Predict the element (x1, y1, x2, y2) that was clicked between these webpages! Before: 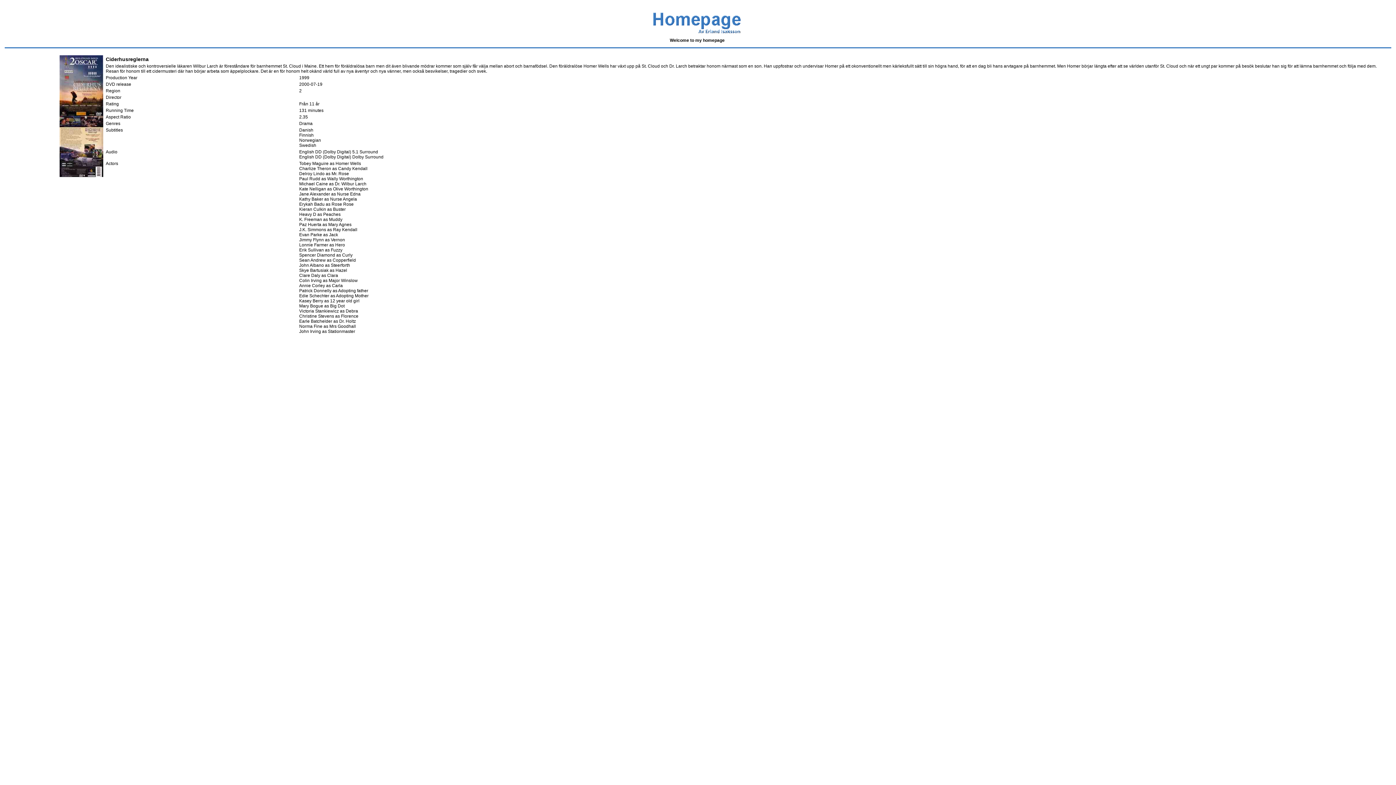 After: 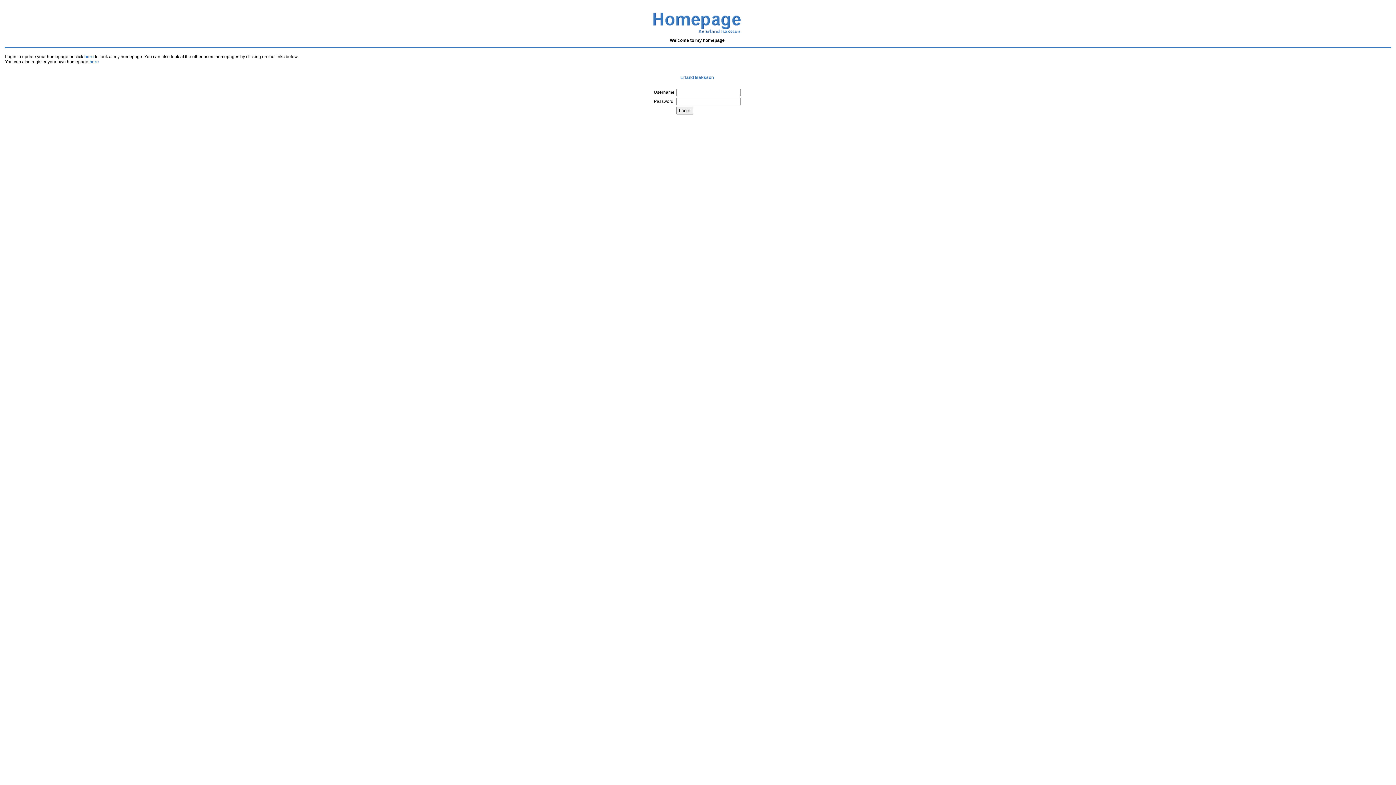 Action: bbox: (642, 31, 752, 37)